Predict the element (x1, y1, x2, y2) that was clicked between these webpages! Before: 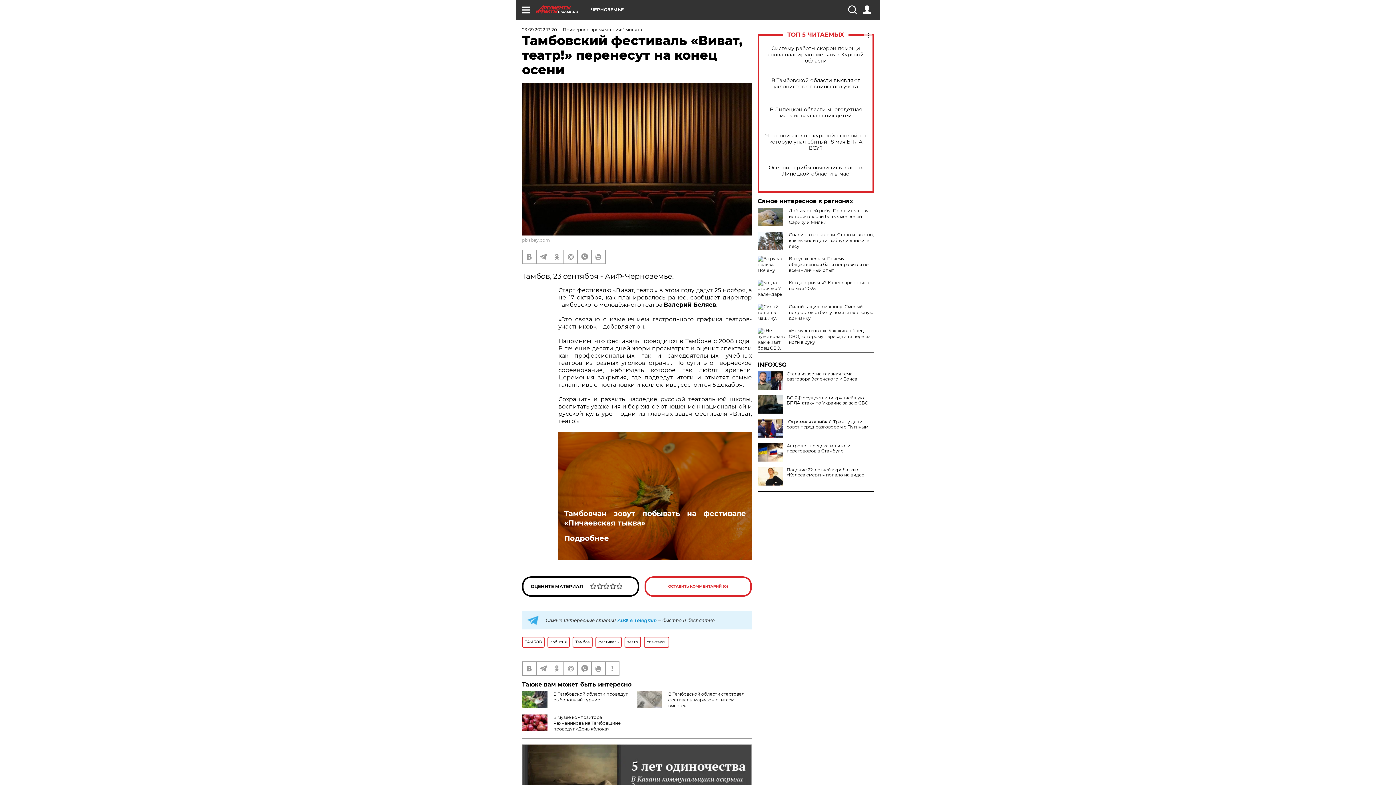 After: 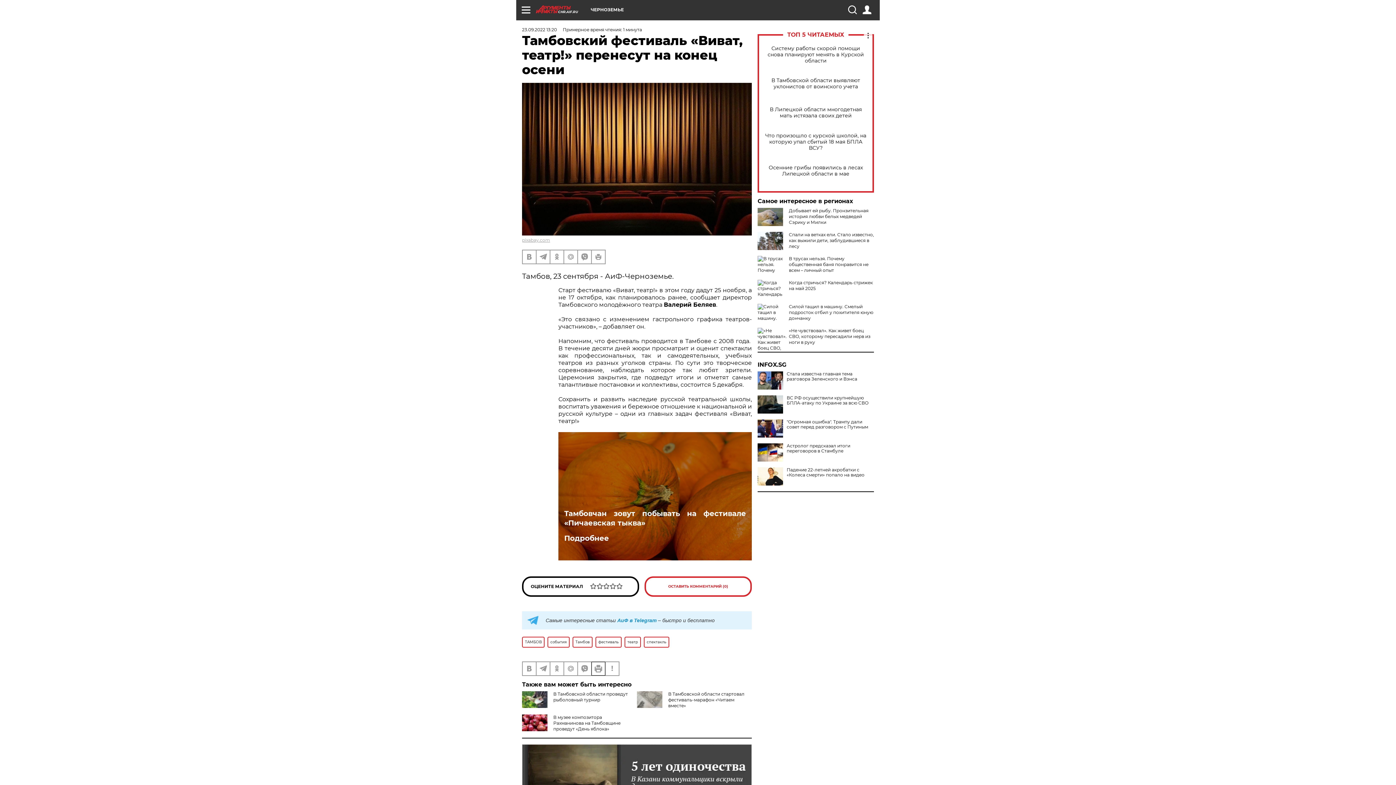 Action: bbox: (592, 662, 605, 675)